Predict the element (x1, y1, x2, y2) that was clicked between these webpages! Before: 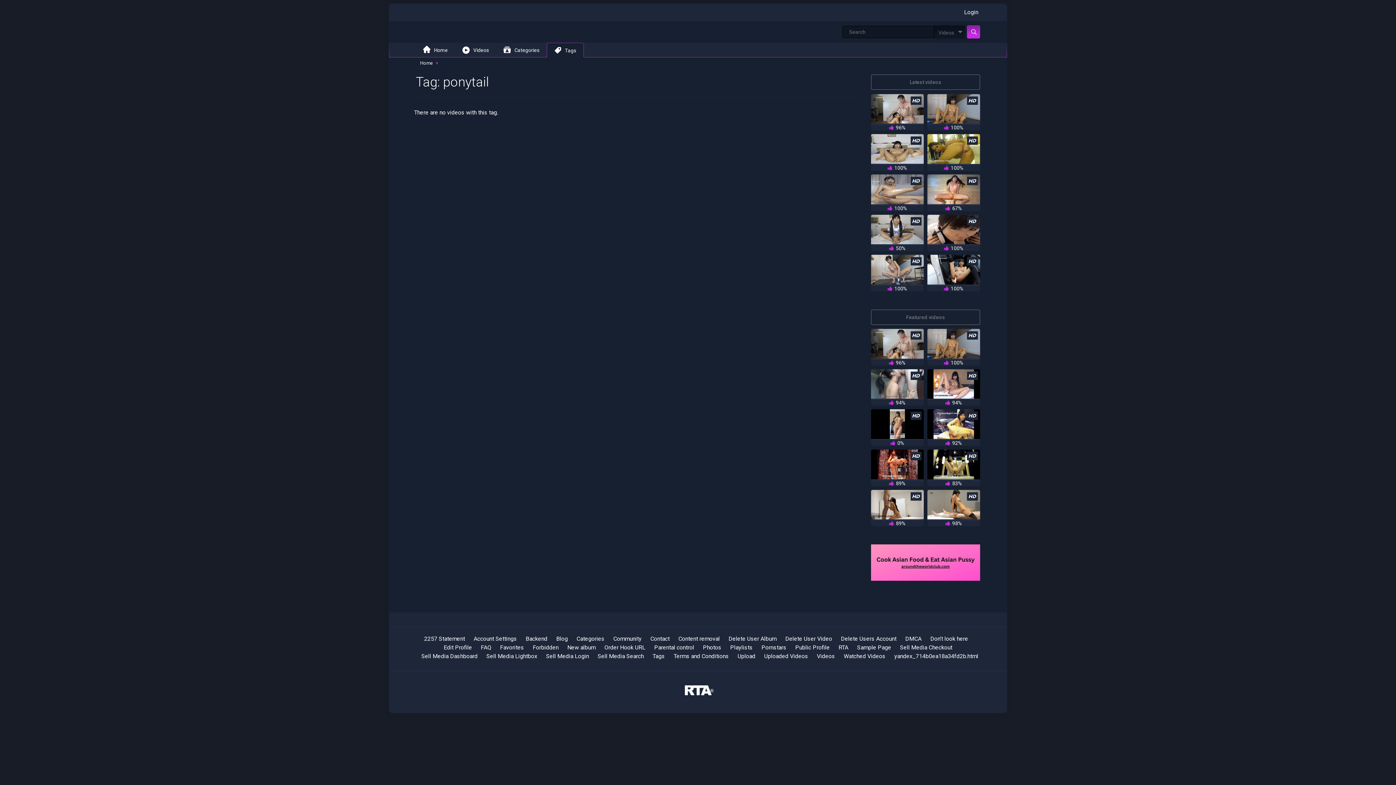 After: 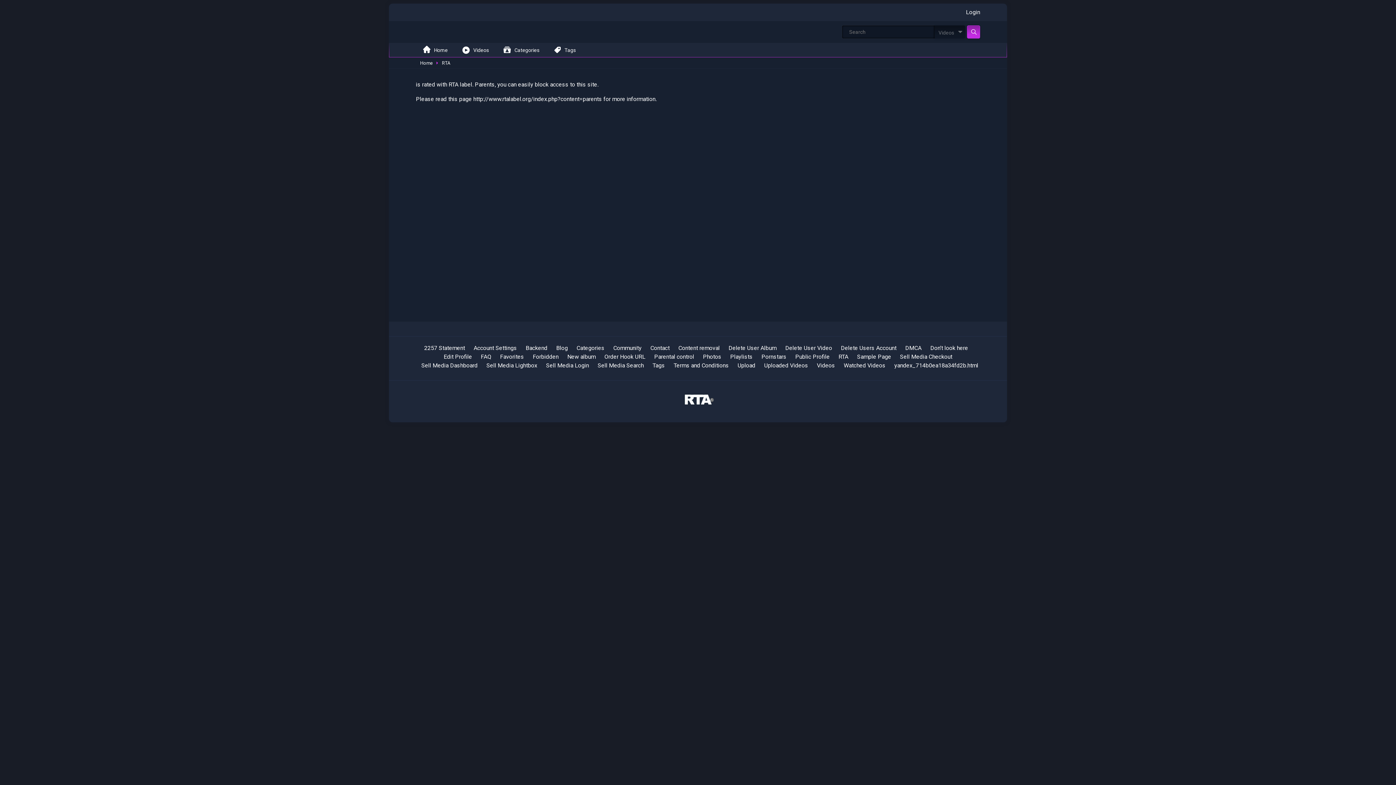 Action: bbox: (838, 644, 848, 651) label: RTA